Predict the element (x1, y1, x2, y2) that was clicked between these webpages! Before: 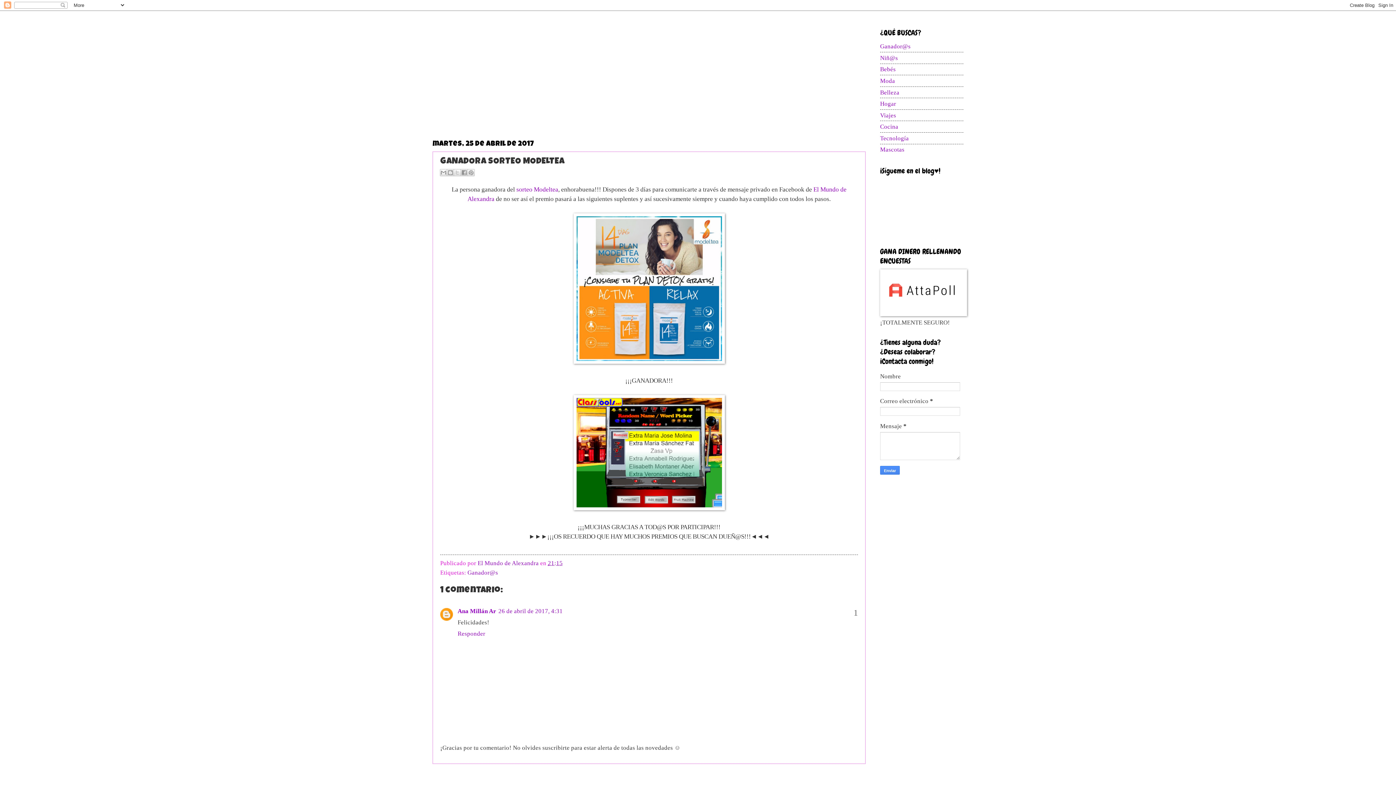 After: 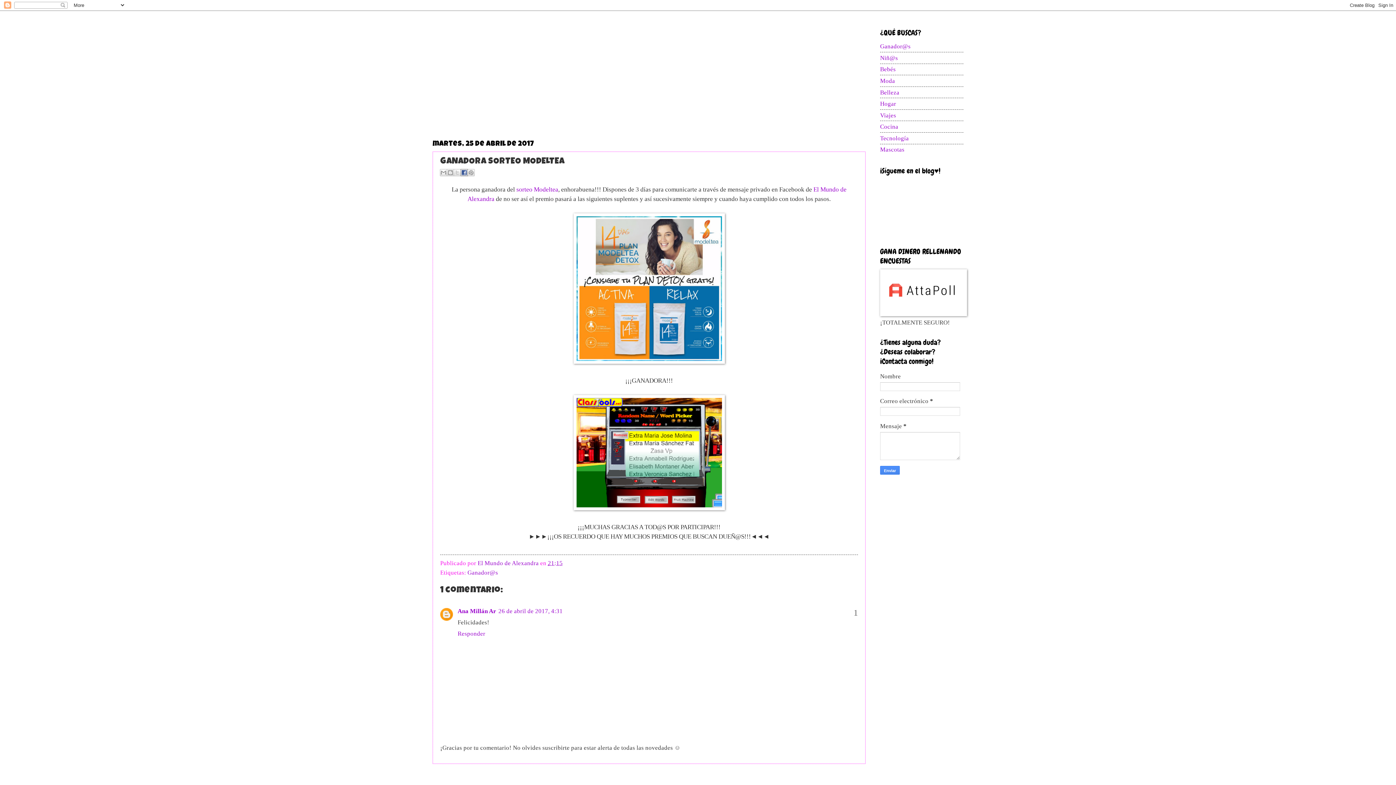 Action: bbox: (460, 169, 468, 176) label: Compartir con Facebook